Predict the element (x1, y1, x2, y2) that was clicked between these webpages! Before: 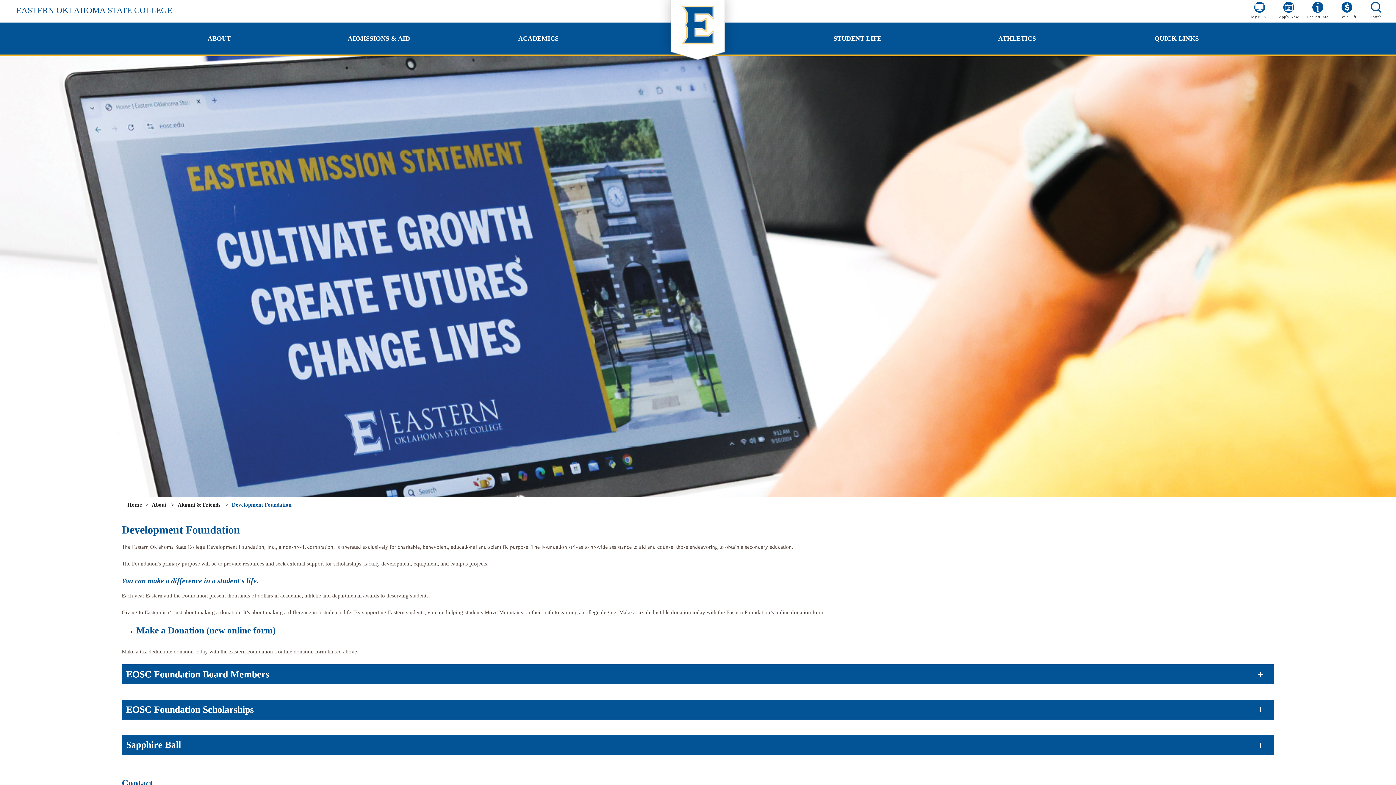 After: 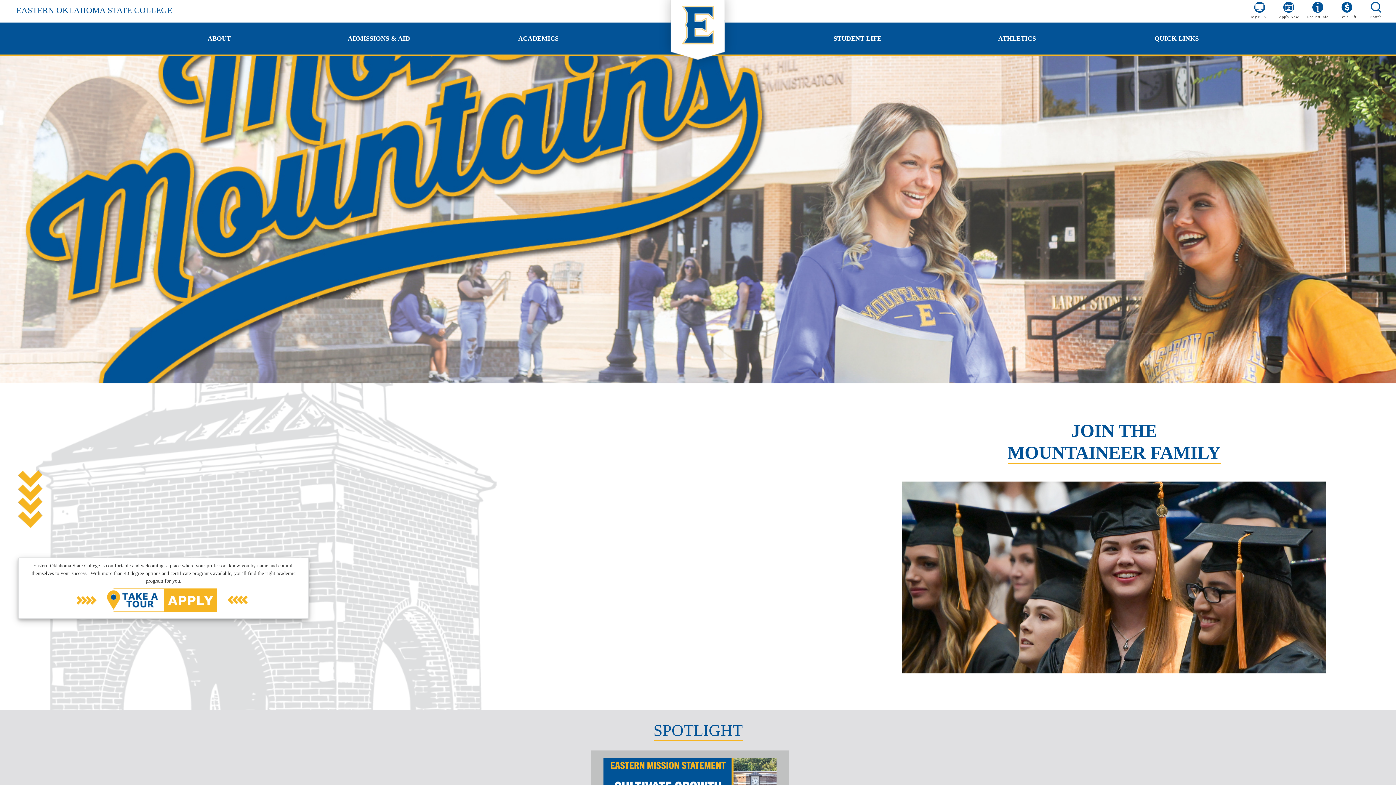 Action: label: ADMISSIONS & AID bbox: (299, 28, 458, 48)